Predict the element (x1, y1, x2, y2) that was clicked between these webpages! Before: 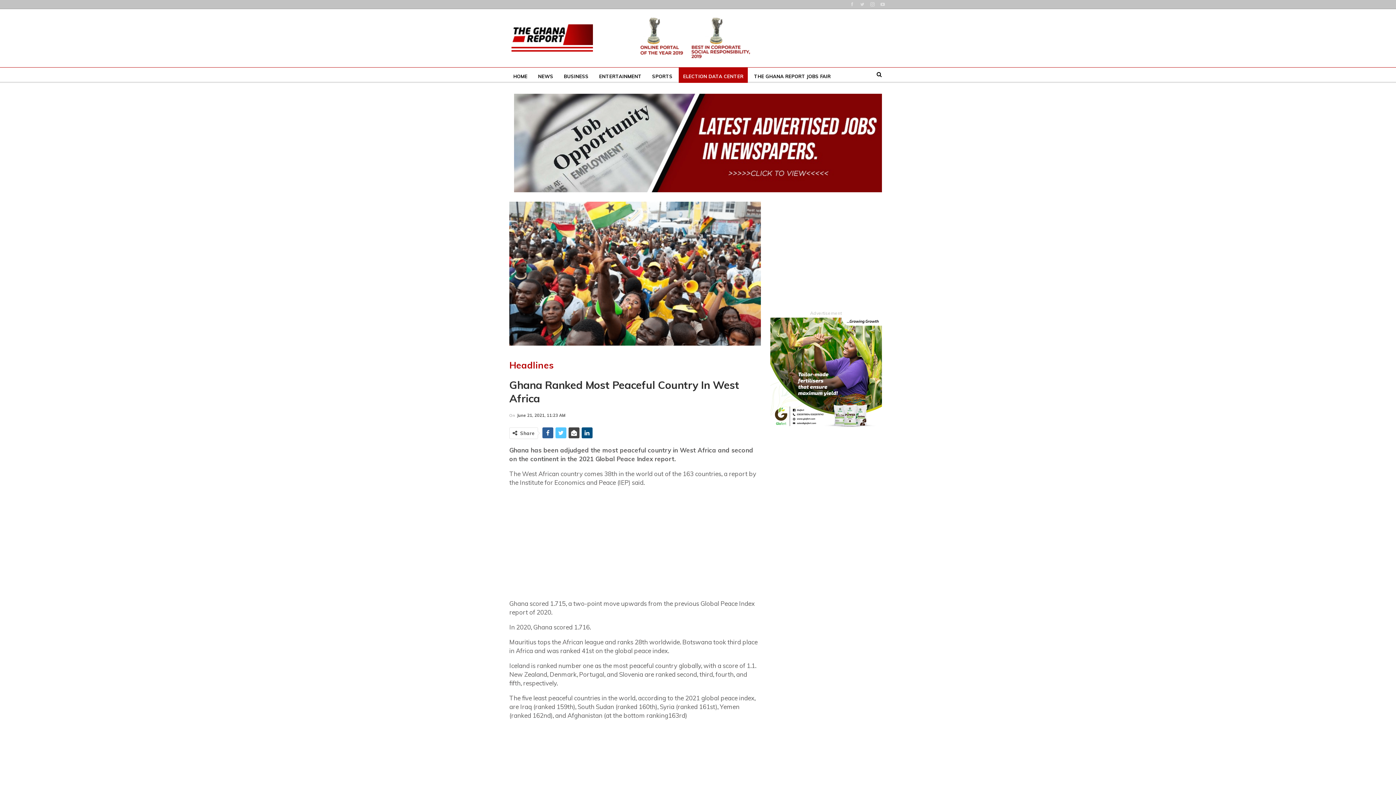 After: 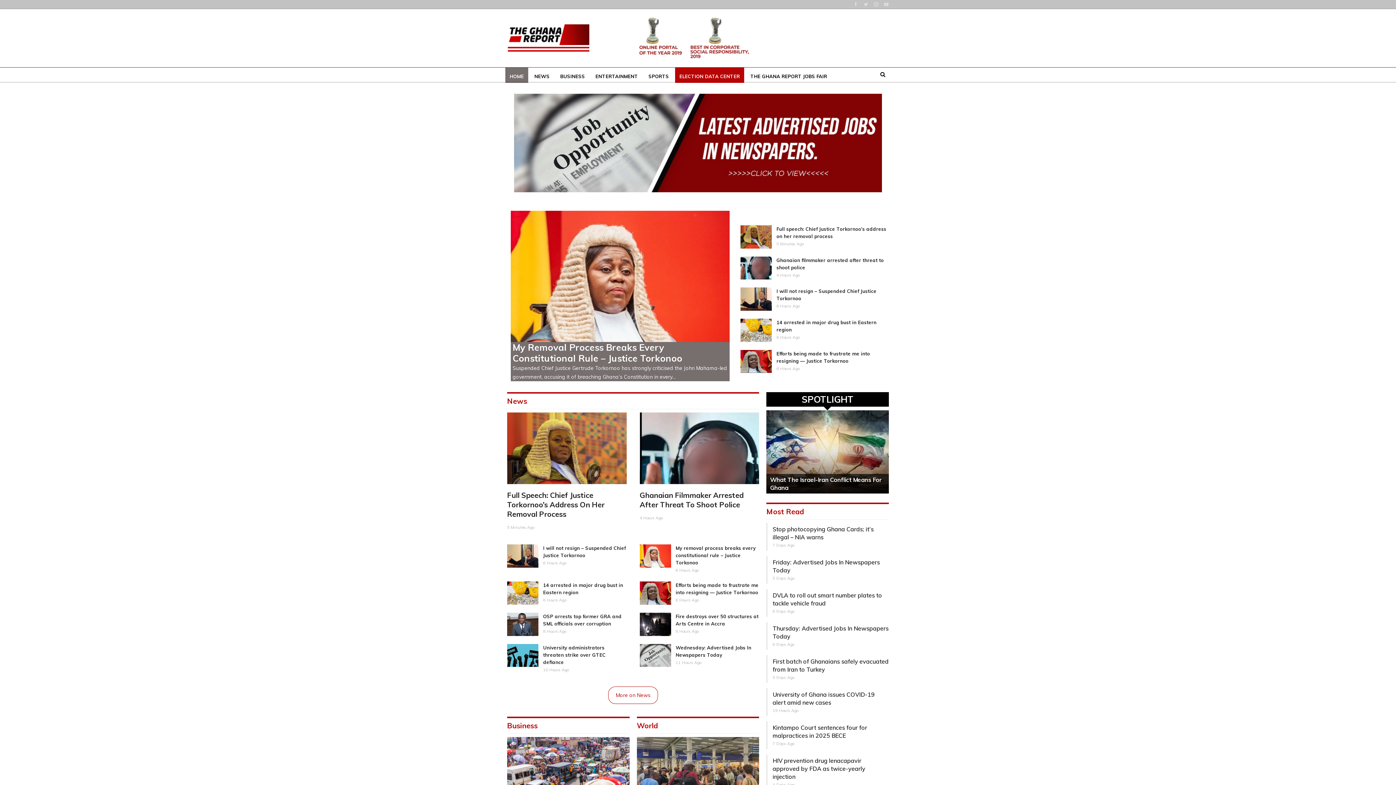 Action: label: HOME bbox: (509, 67, 532, 85)